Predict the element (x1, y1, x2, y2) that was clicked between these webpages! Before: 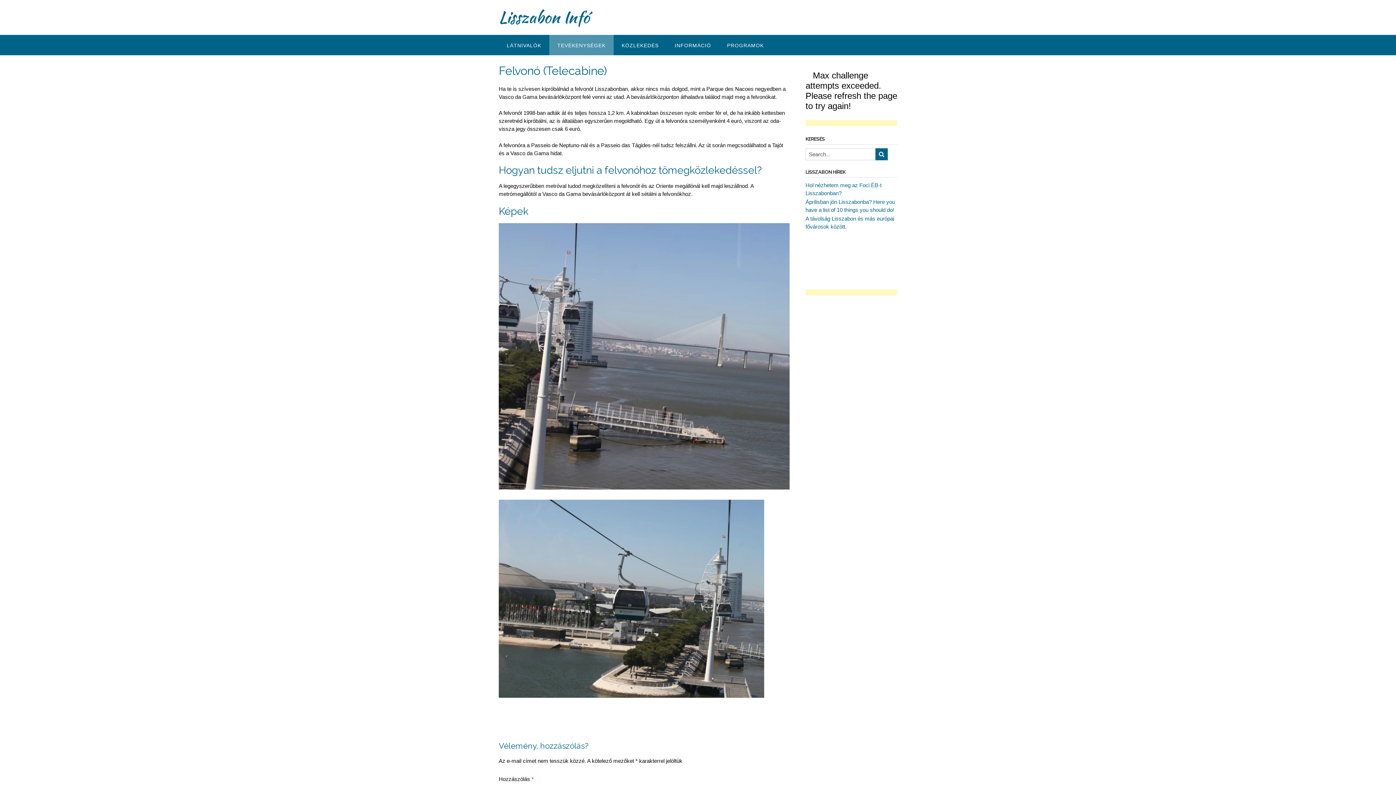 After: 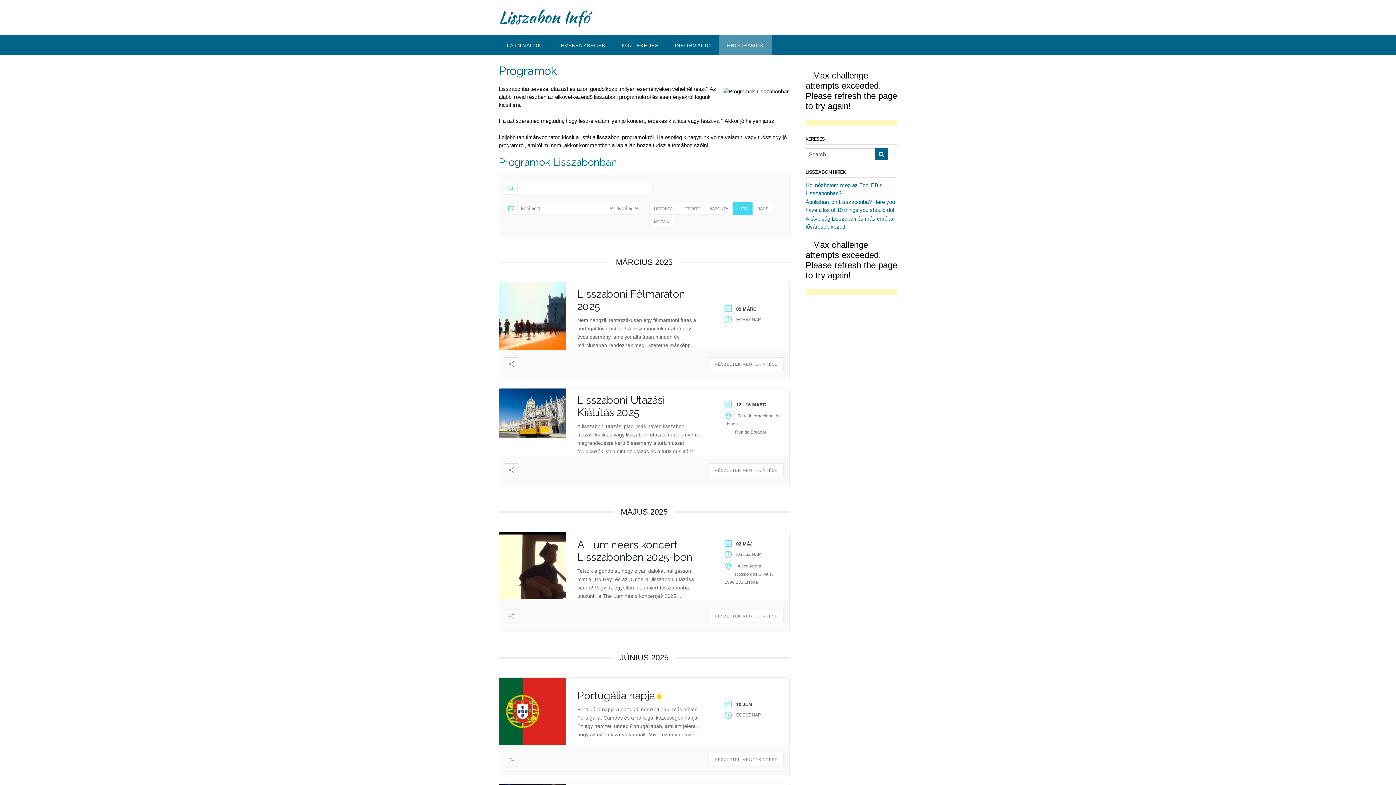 Action: bbox: (719, 34, 772, 55) label: PROGRAMOK